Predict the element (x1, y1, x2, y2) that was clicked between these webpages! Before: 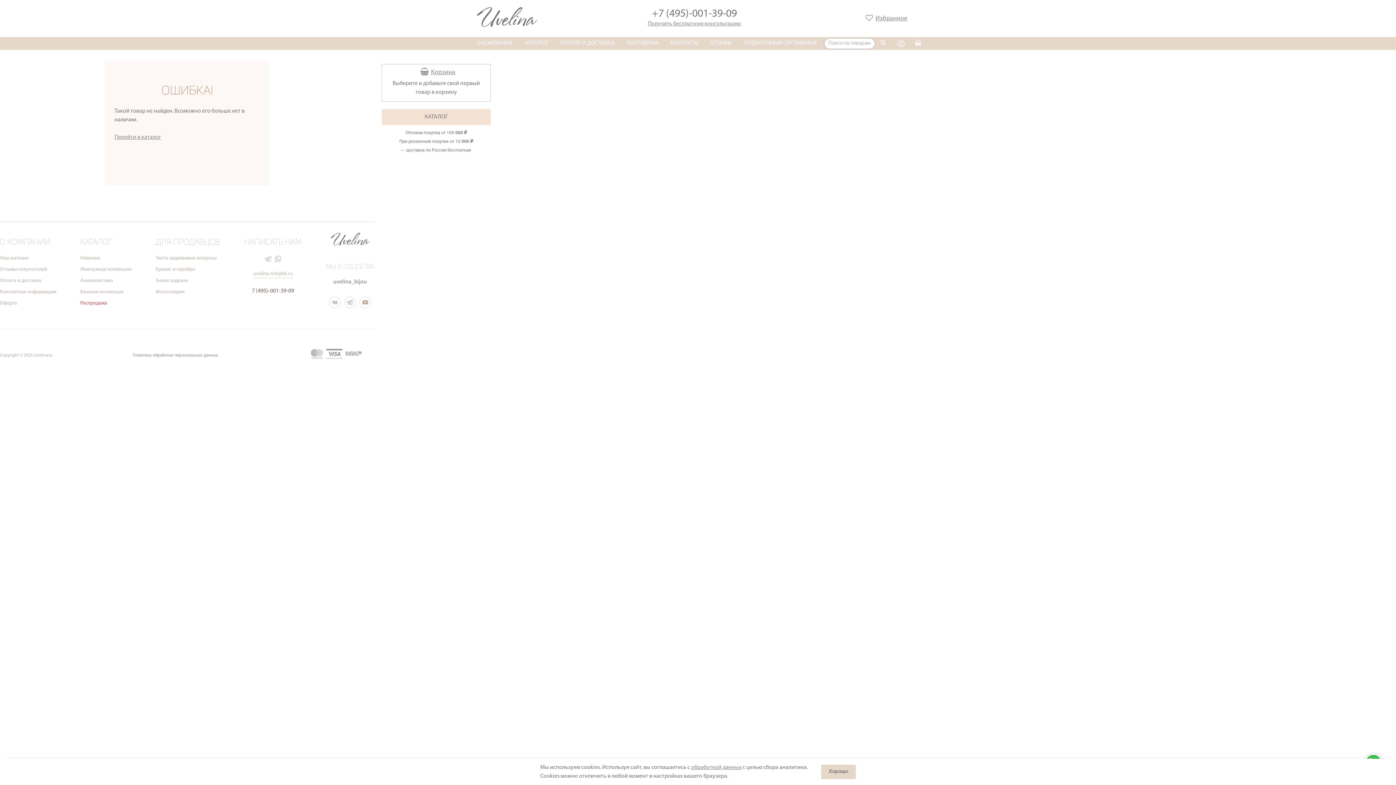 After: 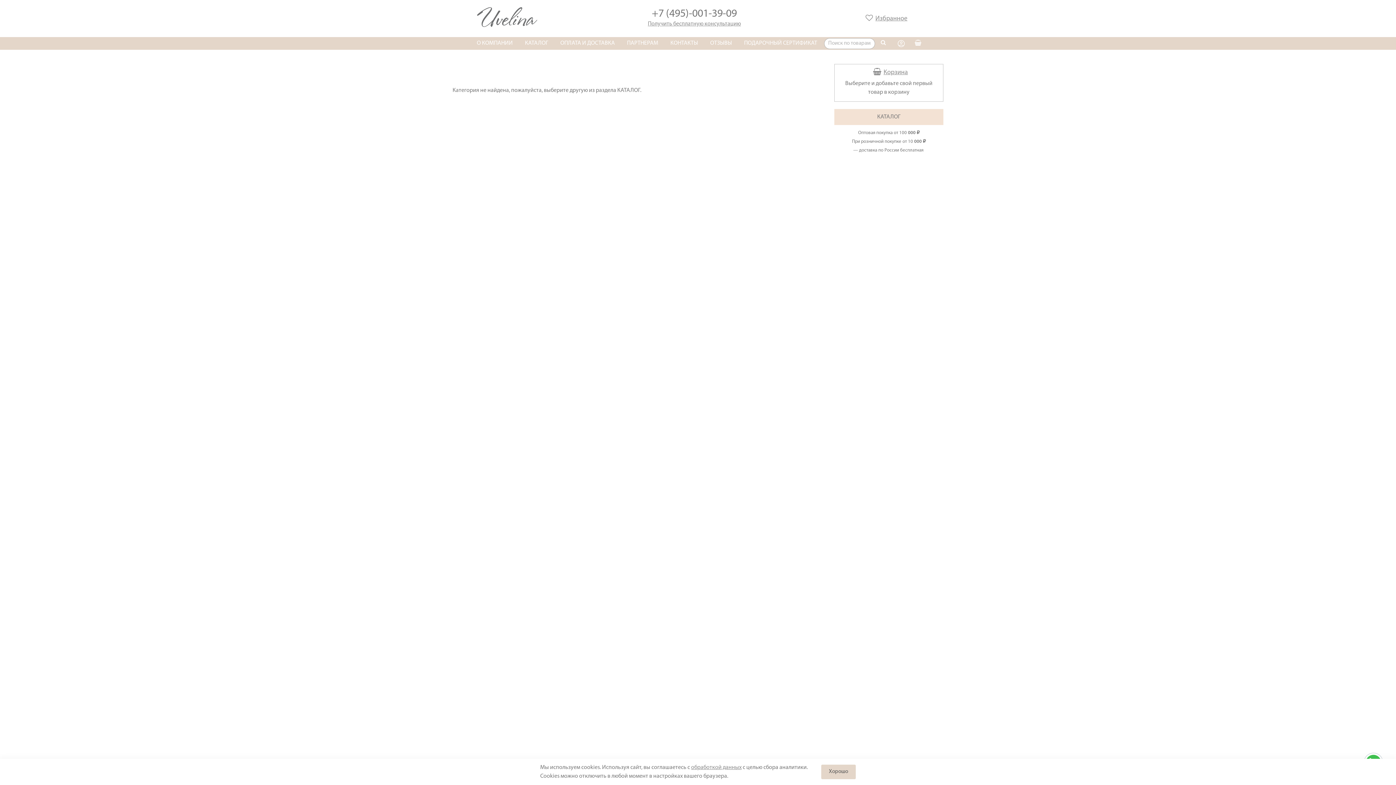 Action: bbox: (80, 300, 107, 306) label: Распродажа